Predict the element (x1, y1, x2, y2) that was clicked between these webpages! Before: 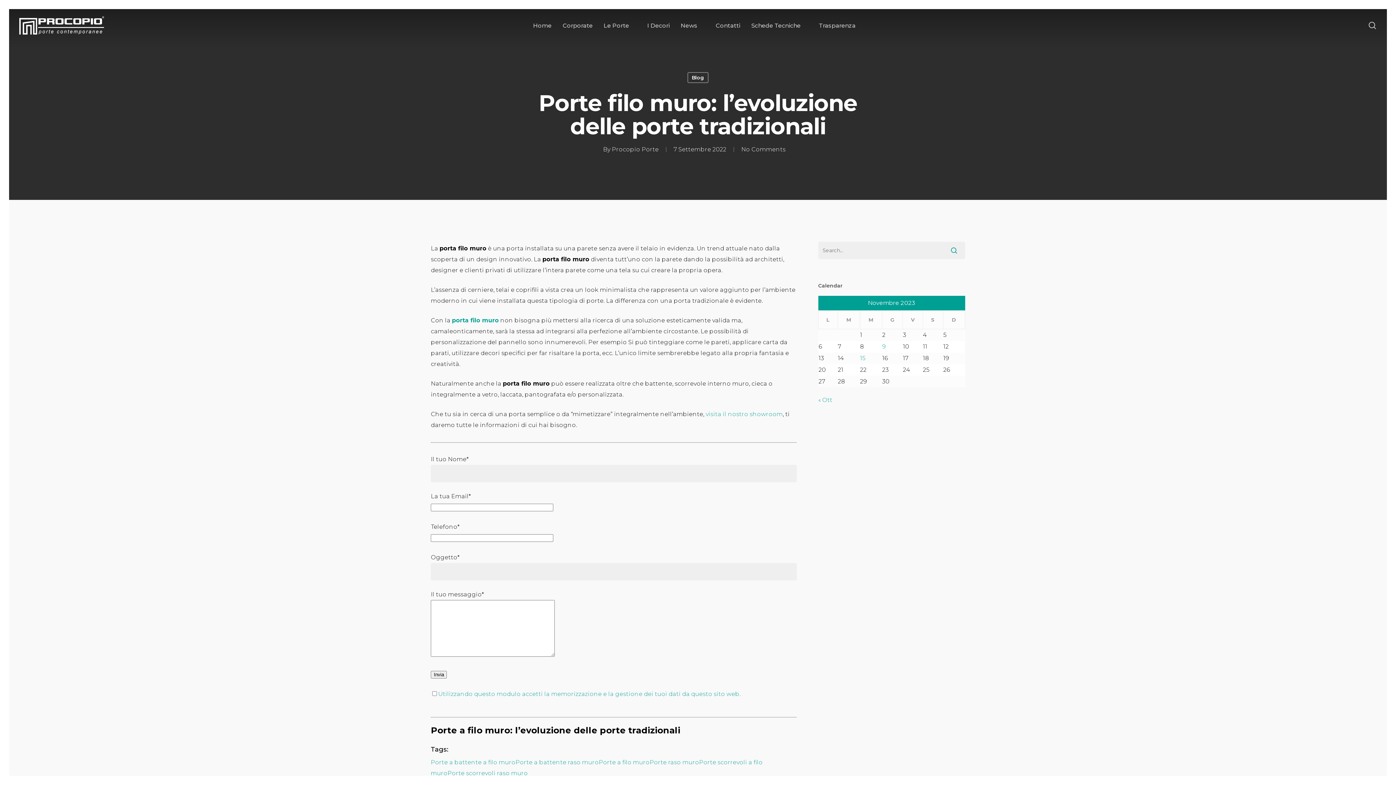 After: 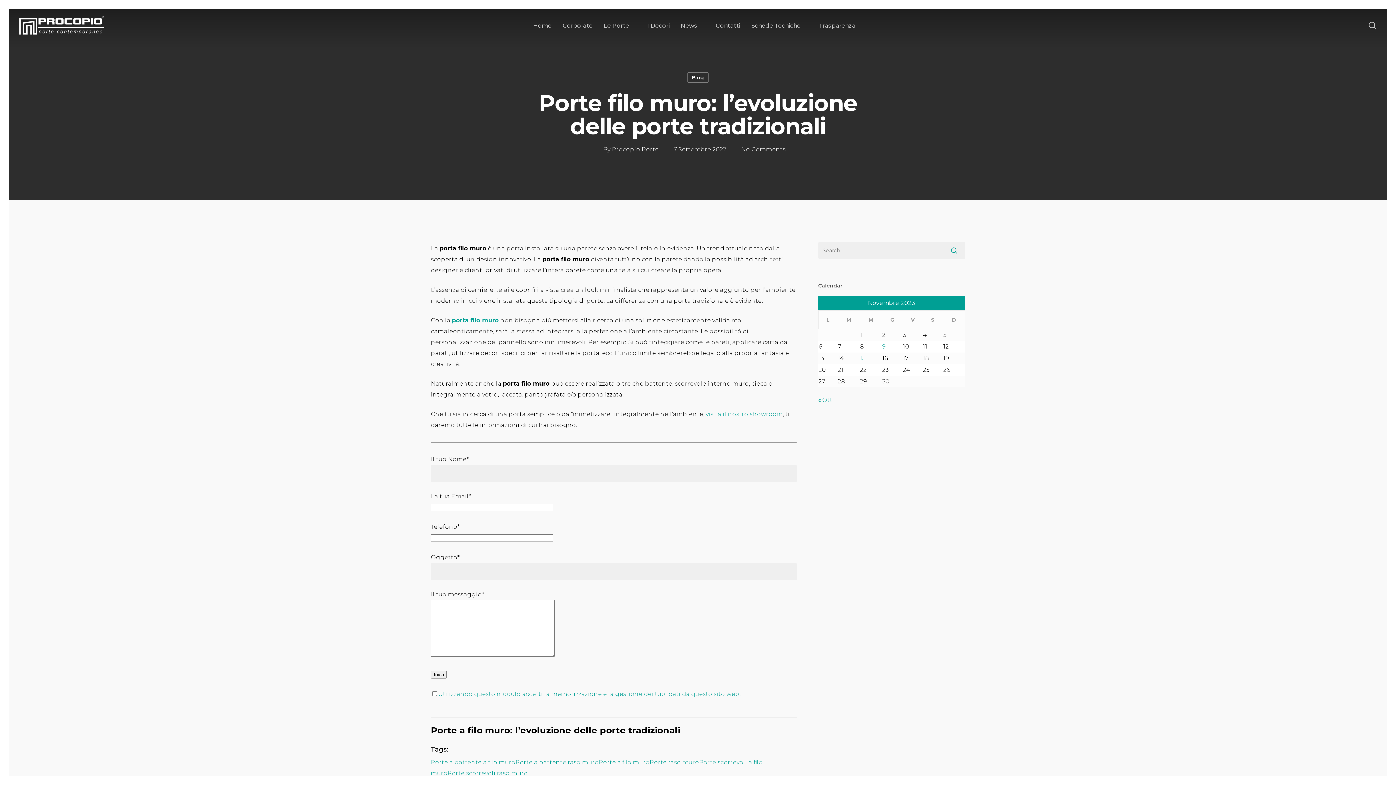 Action: label: News bbox: (680, 22, 704, 28)